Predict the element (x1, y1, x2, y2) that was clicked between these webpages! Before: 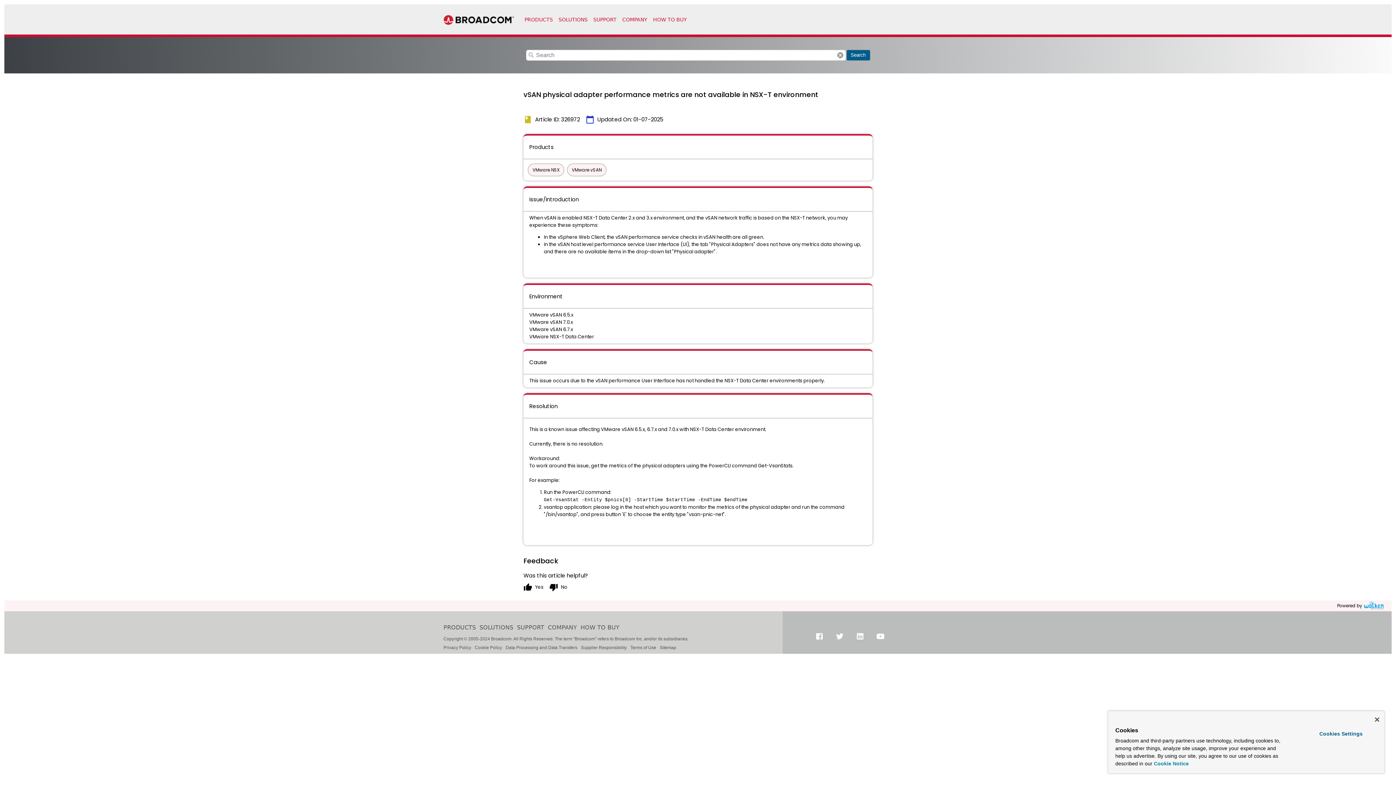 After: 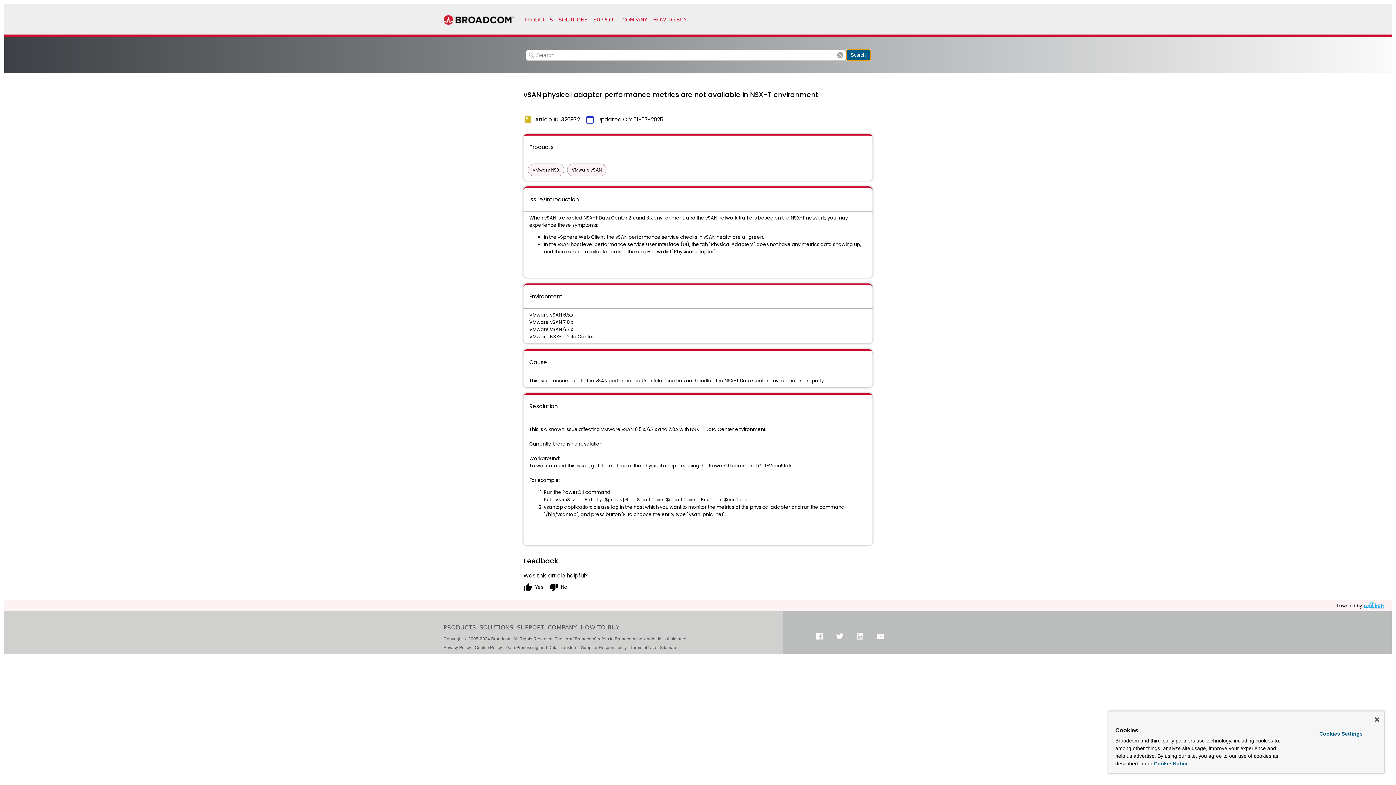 Action: bbox: (846, 49, 870, 60) label: Search